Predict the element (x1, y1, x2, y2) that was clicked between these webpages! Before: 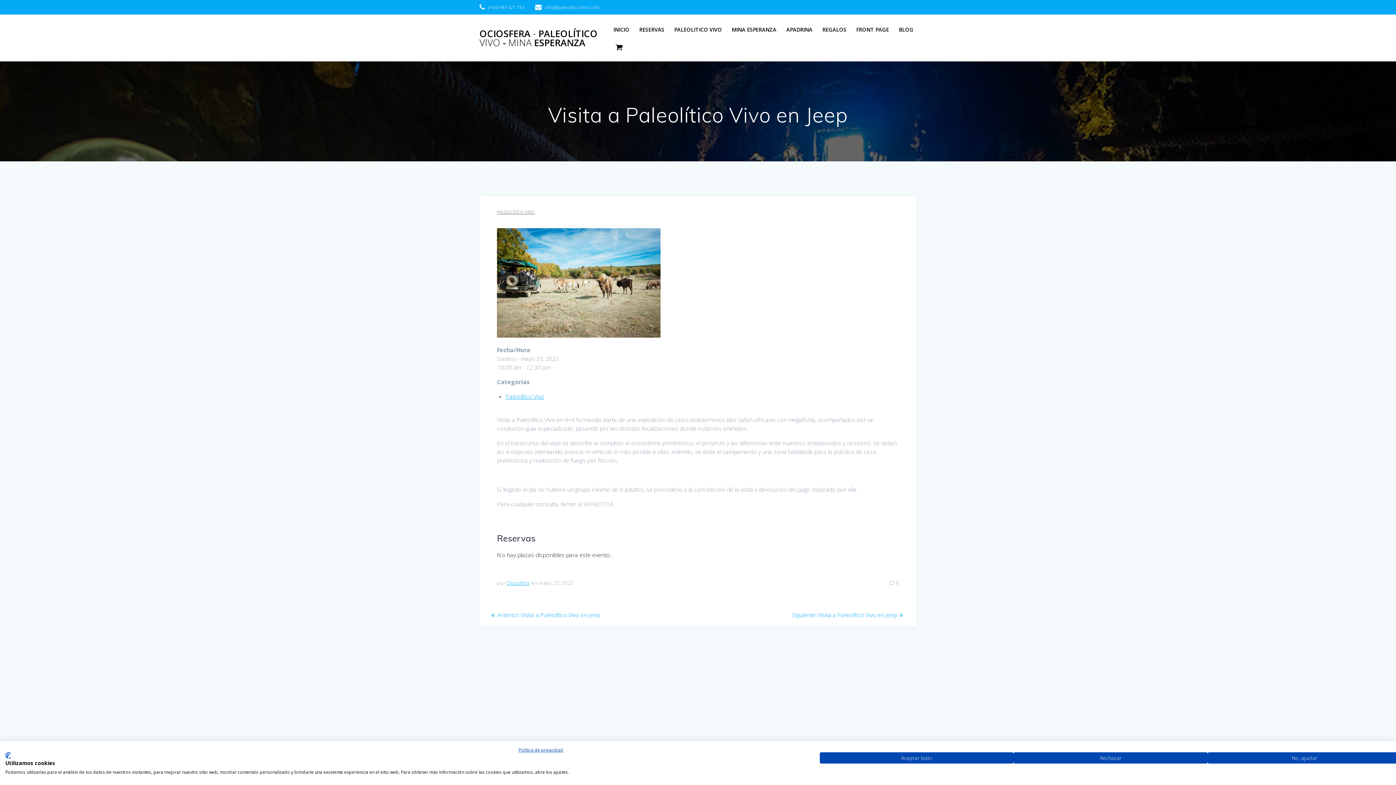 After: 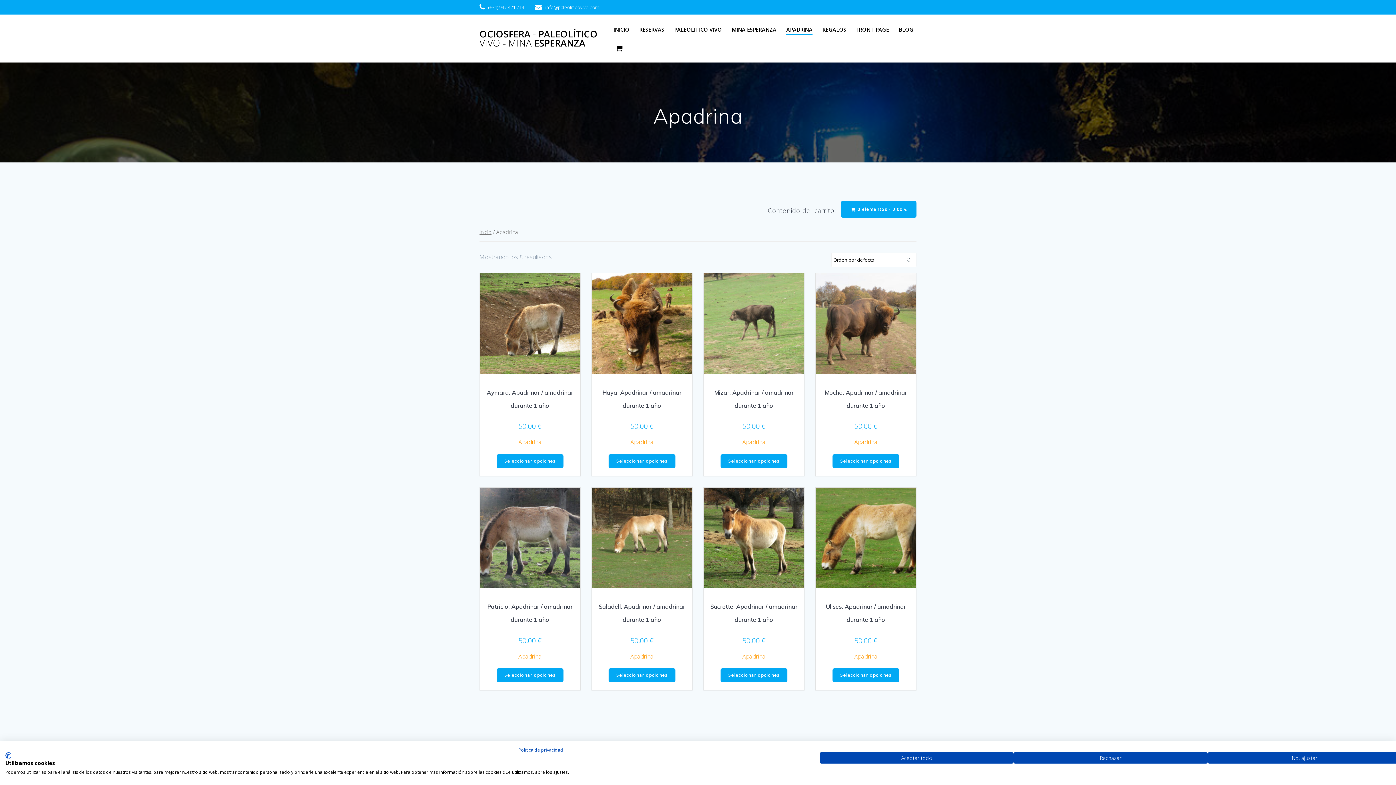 Action: label: APADRINA bbox: (786, 25, 812, 33)